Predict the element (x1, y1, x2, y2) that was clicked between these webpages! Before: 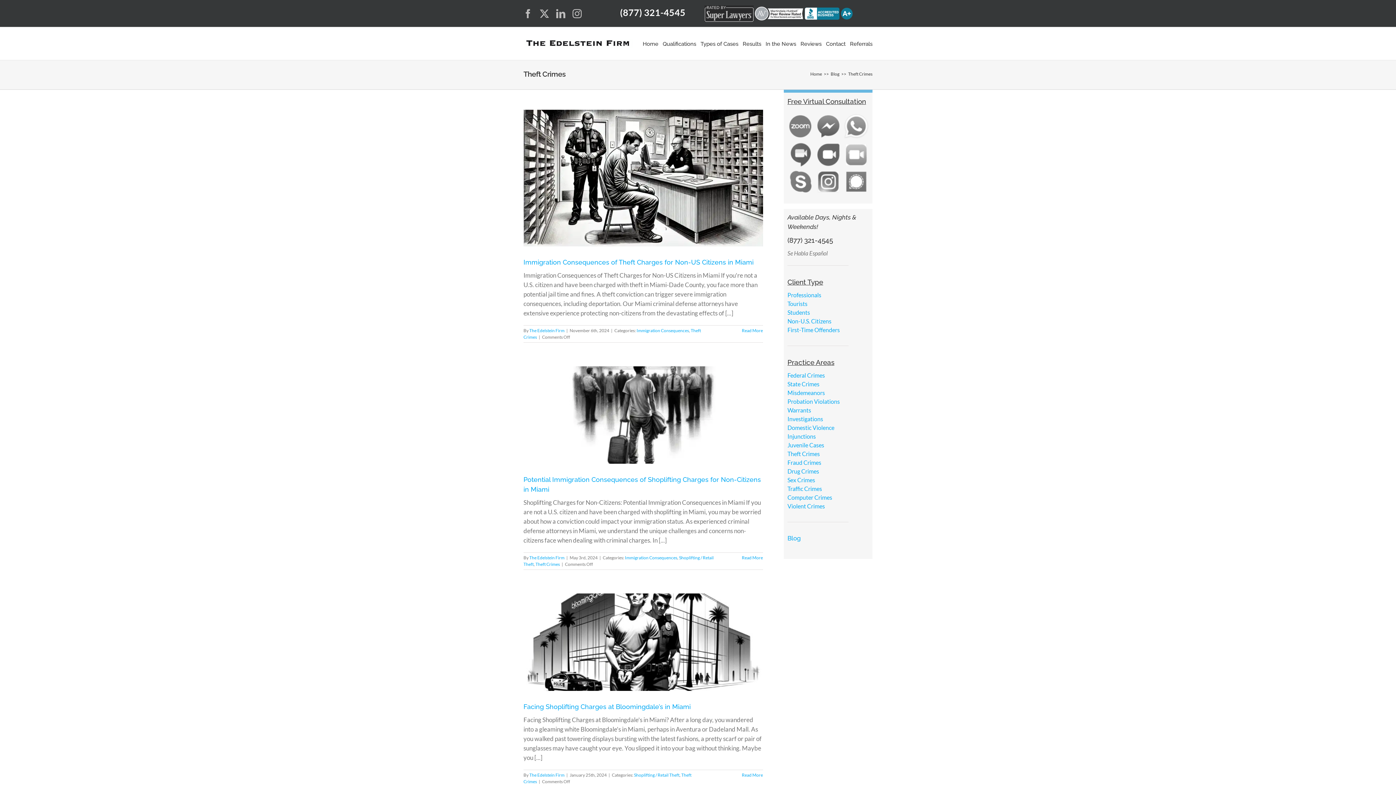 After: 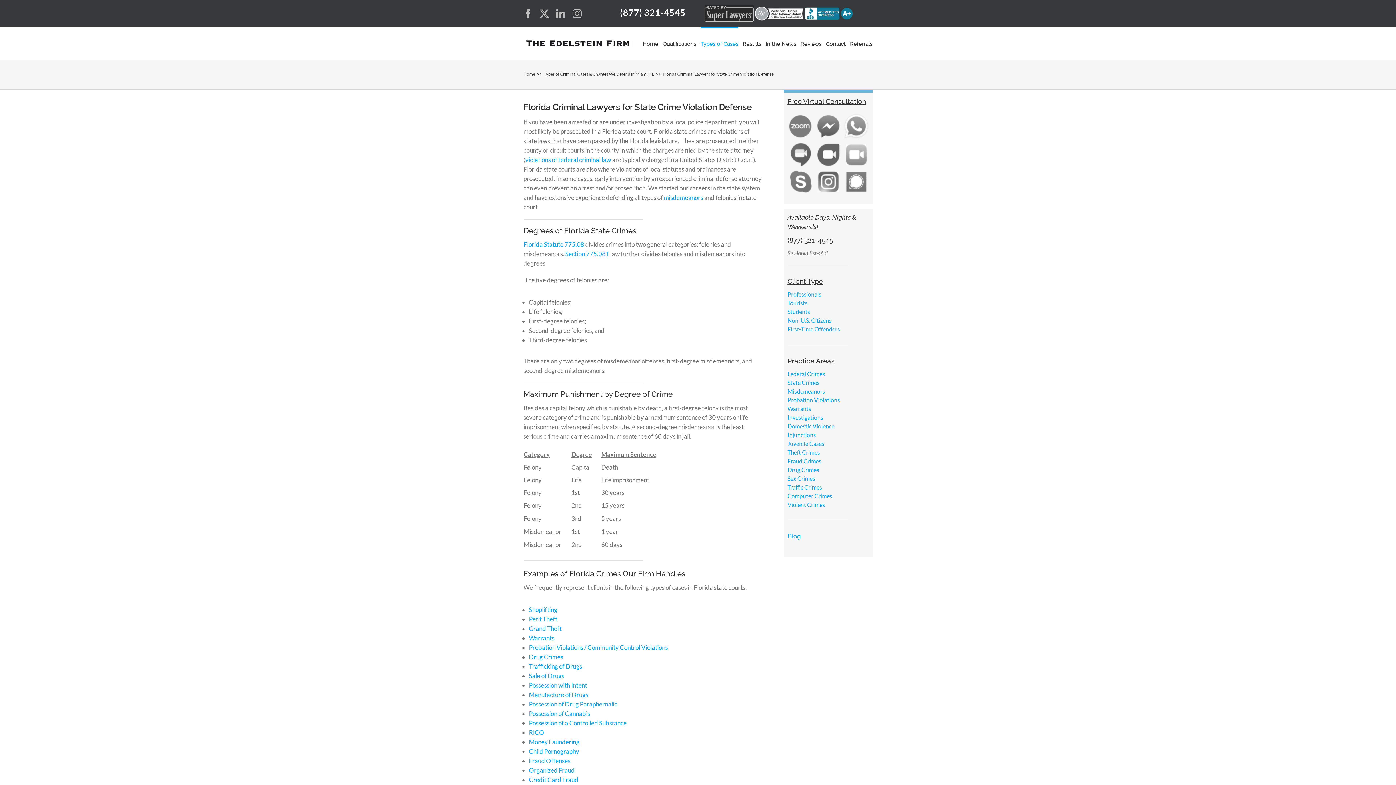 Action: label: State Crimes bbox: (787, 380, 819, 387)